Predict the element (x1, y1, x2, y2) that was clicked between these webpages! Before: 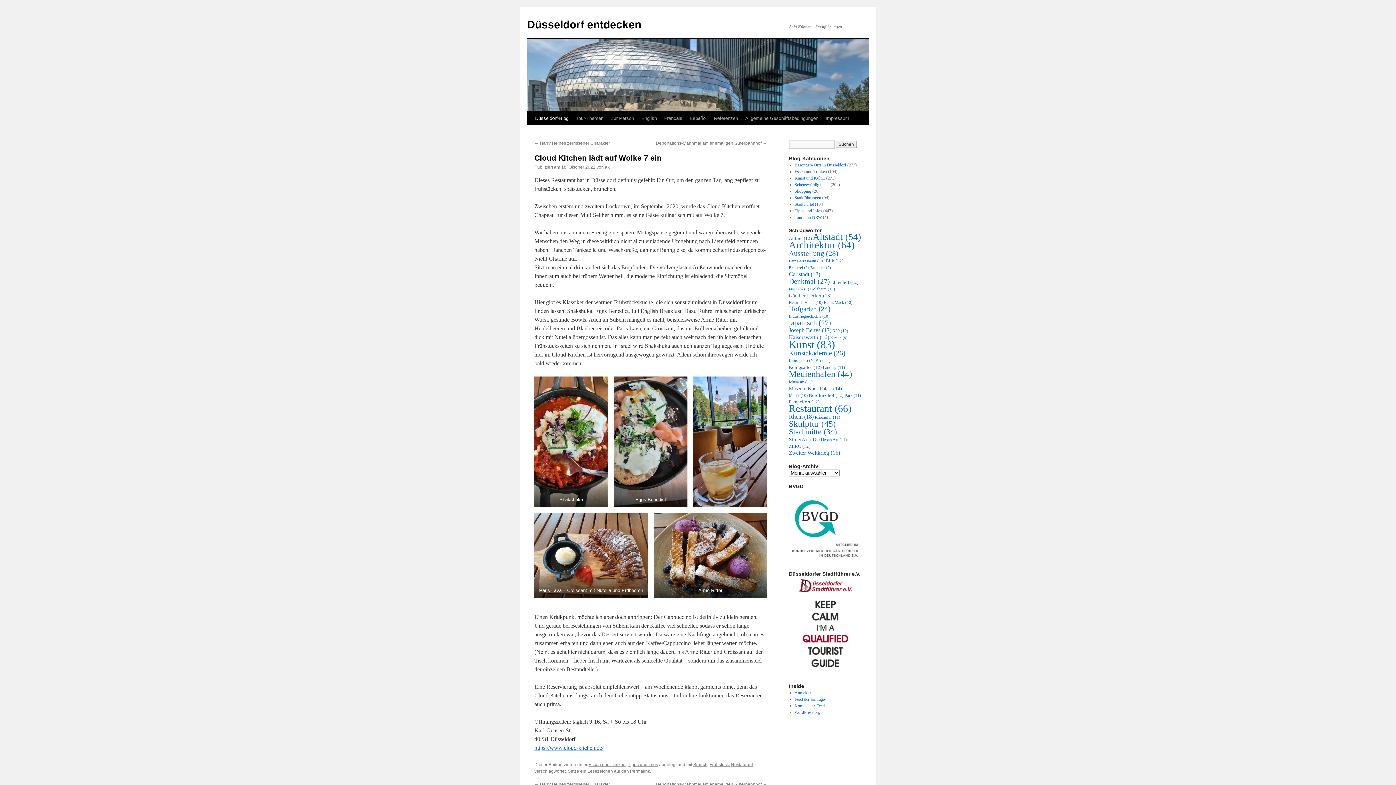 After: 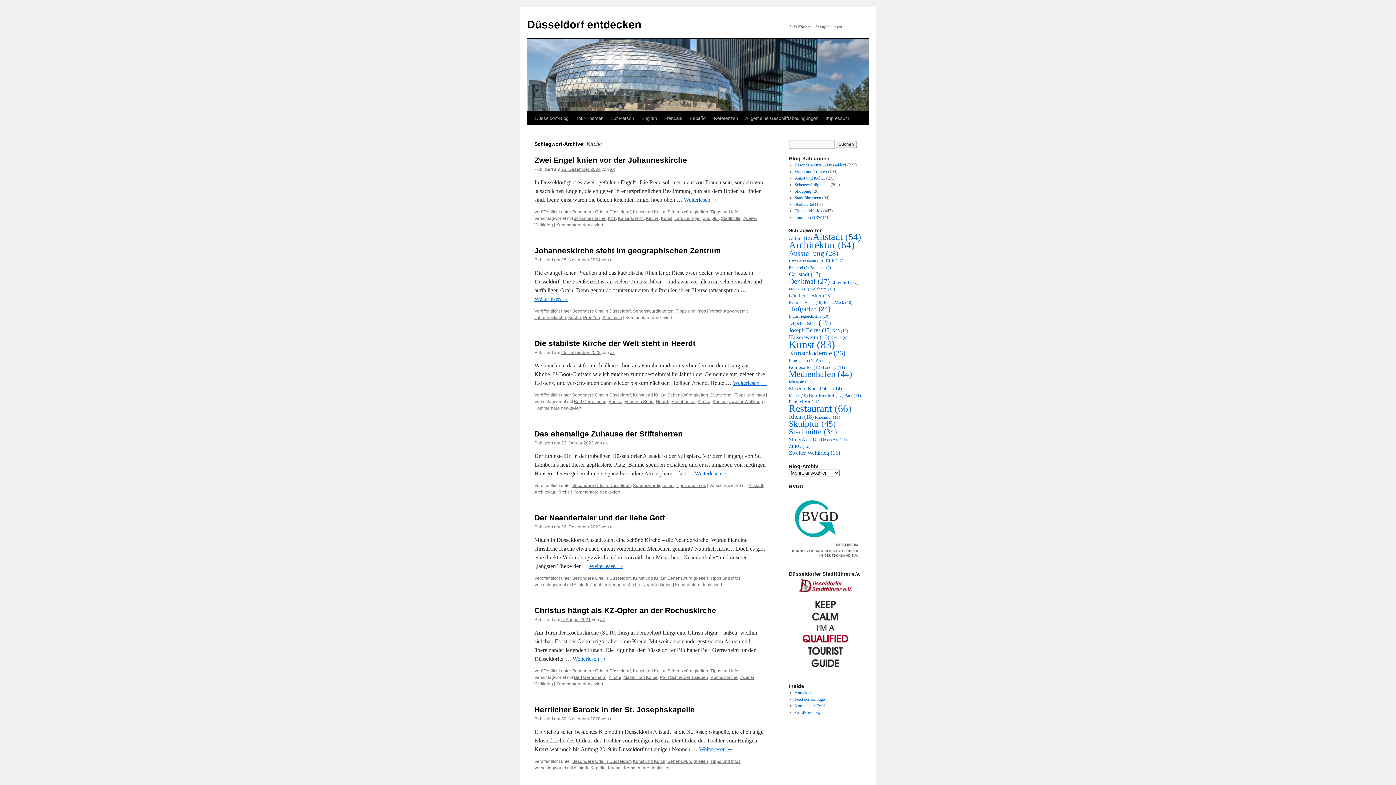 Action: bbox: (830, 336, 848, 340) label: Kirche (9 Einträge)